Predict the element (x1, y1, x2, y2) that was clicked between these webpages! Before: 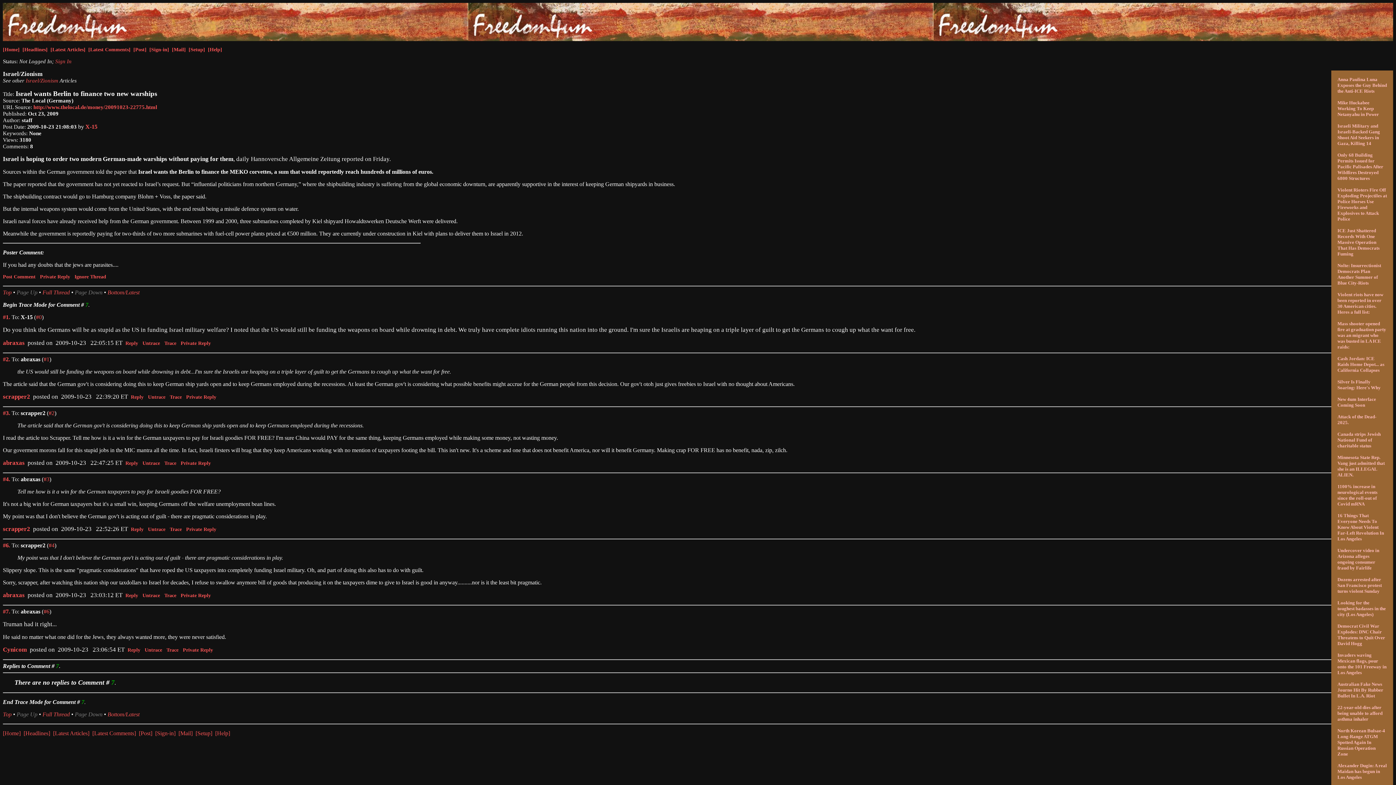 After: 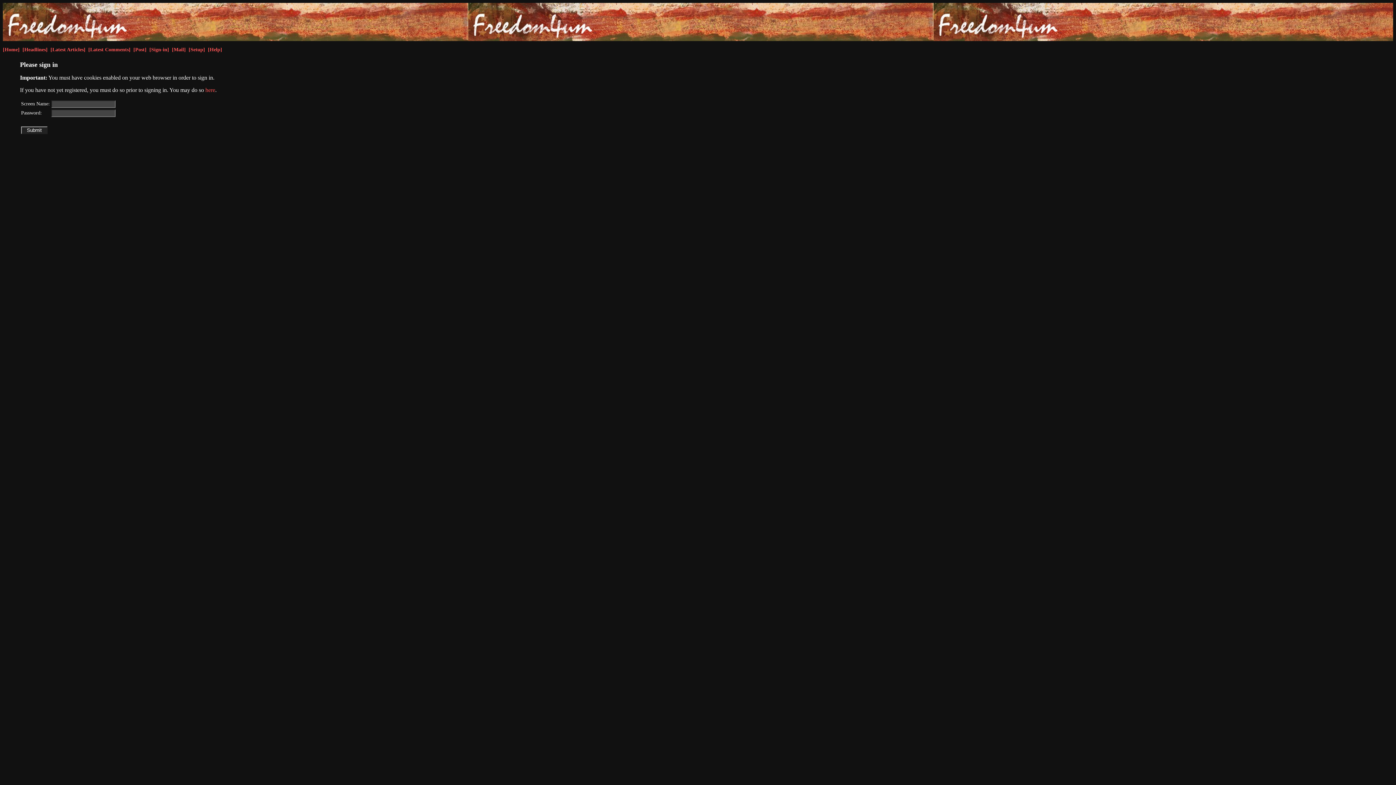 Action: label: [Mail] bbox: (178, 730, 192, 736)